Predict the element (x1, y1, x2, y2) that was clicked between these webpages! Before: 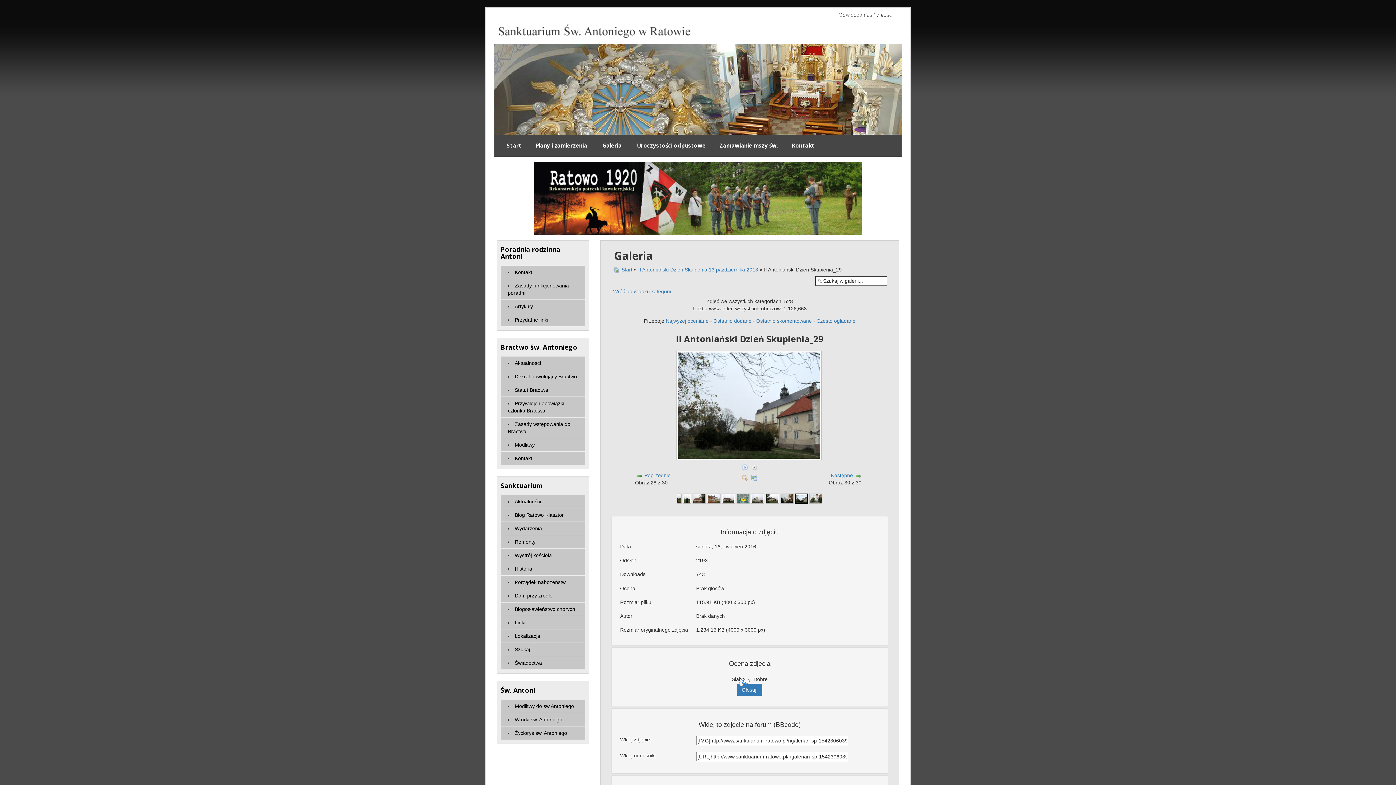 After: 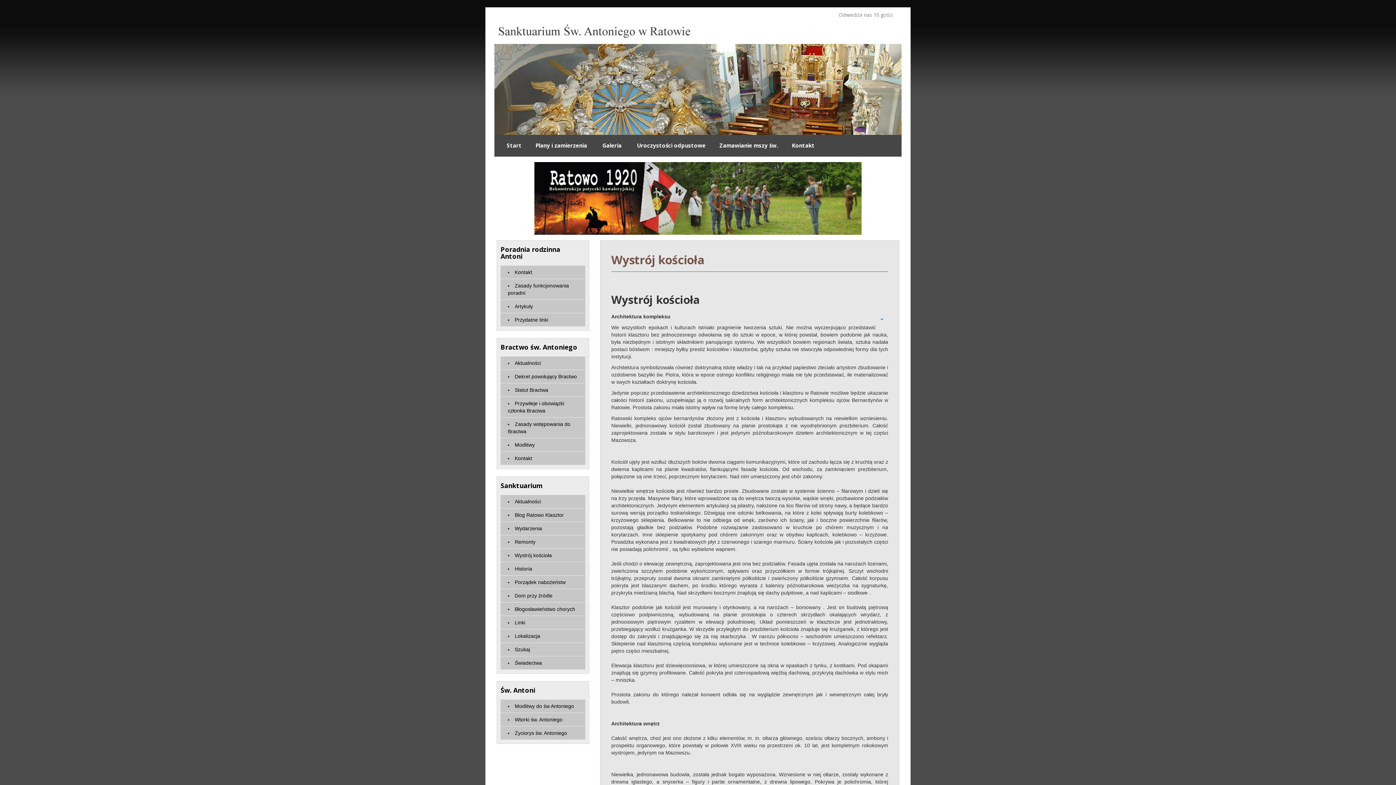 Action: label: Wystrój kościoła bbox: (514, 552, 552, 558)